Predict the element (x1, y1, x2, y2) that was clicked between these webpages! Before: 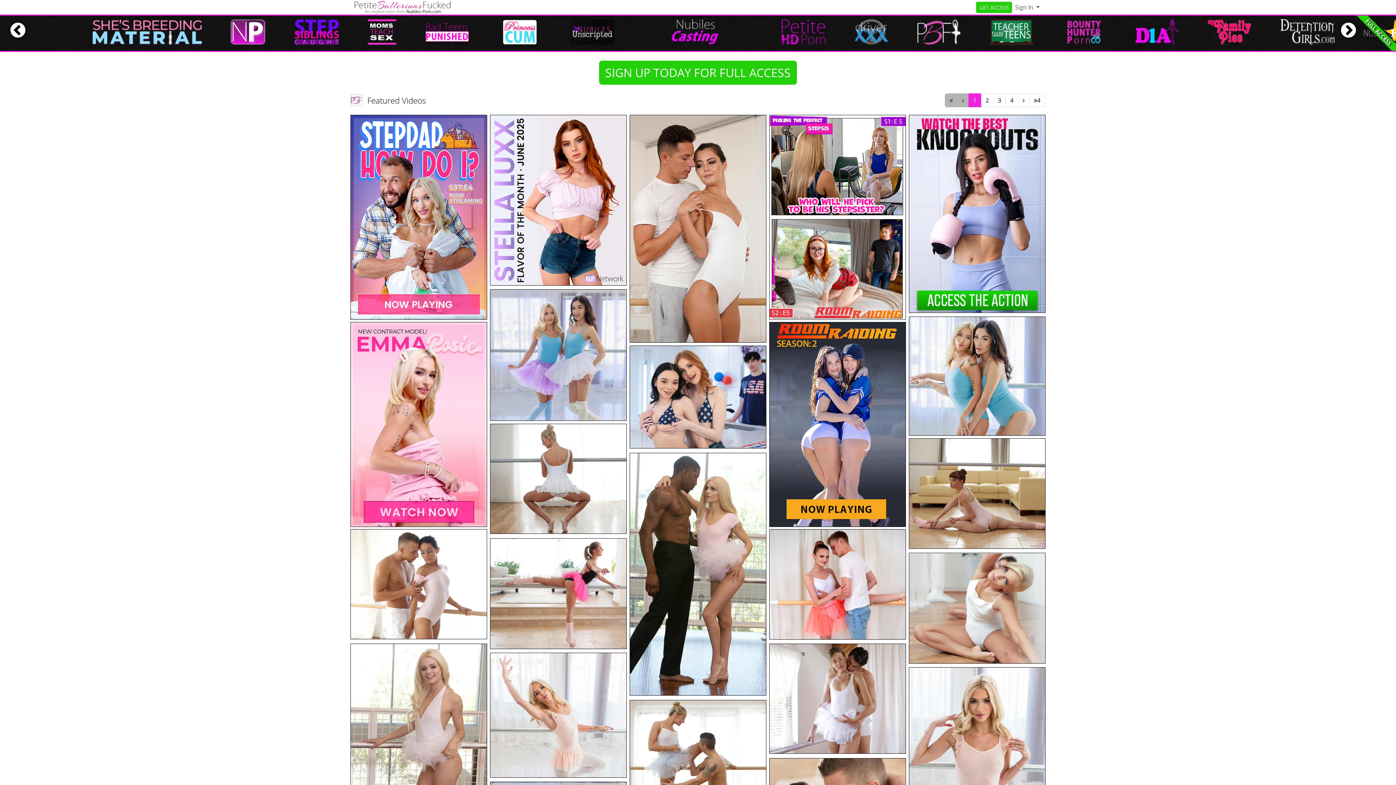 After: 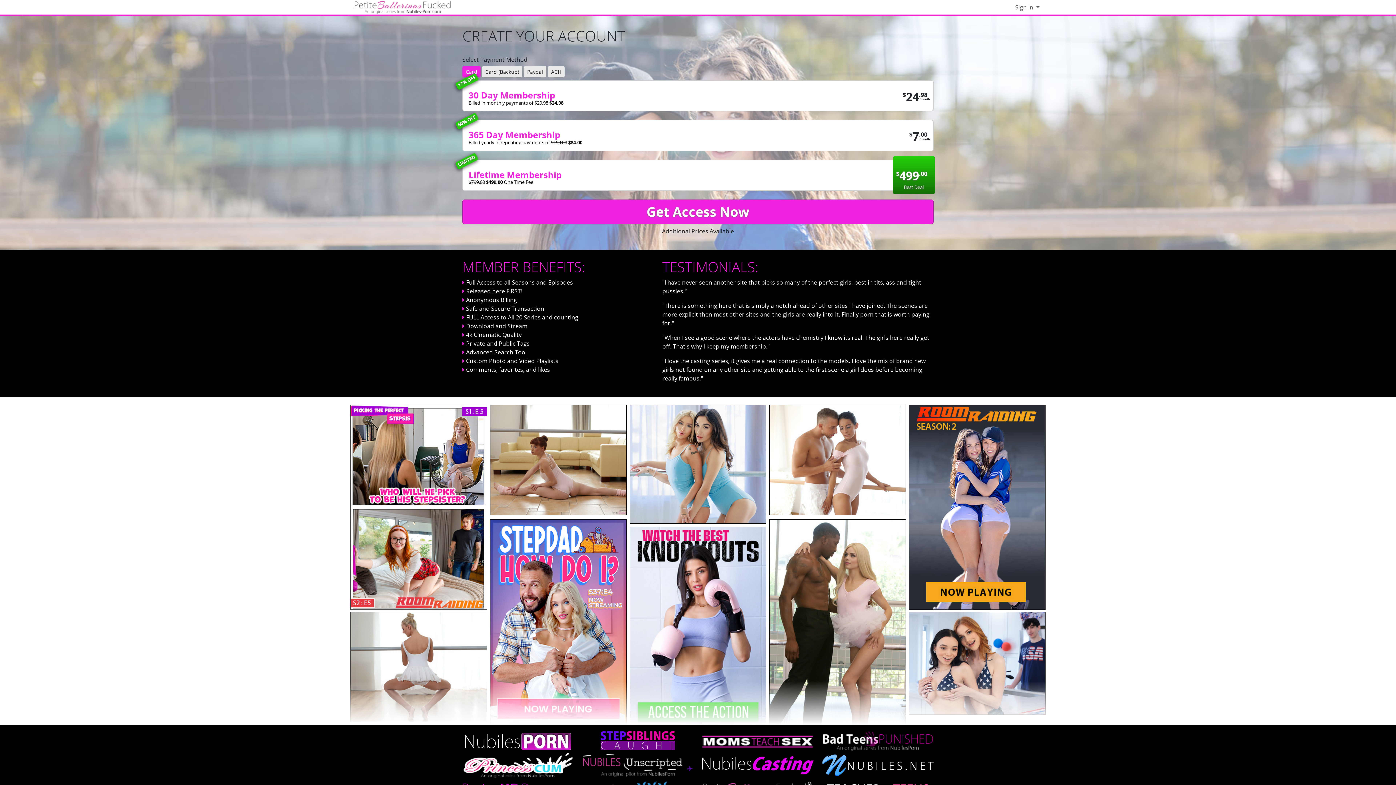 Action: bbox: (350, 420, 486, 428)